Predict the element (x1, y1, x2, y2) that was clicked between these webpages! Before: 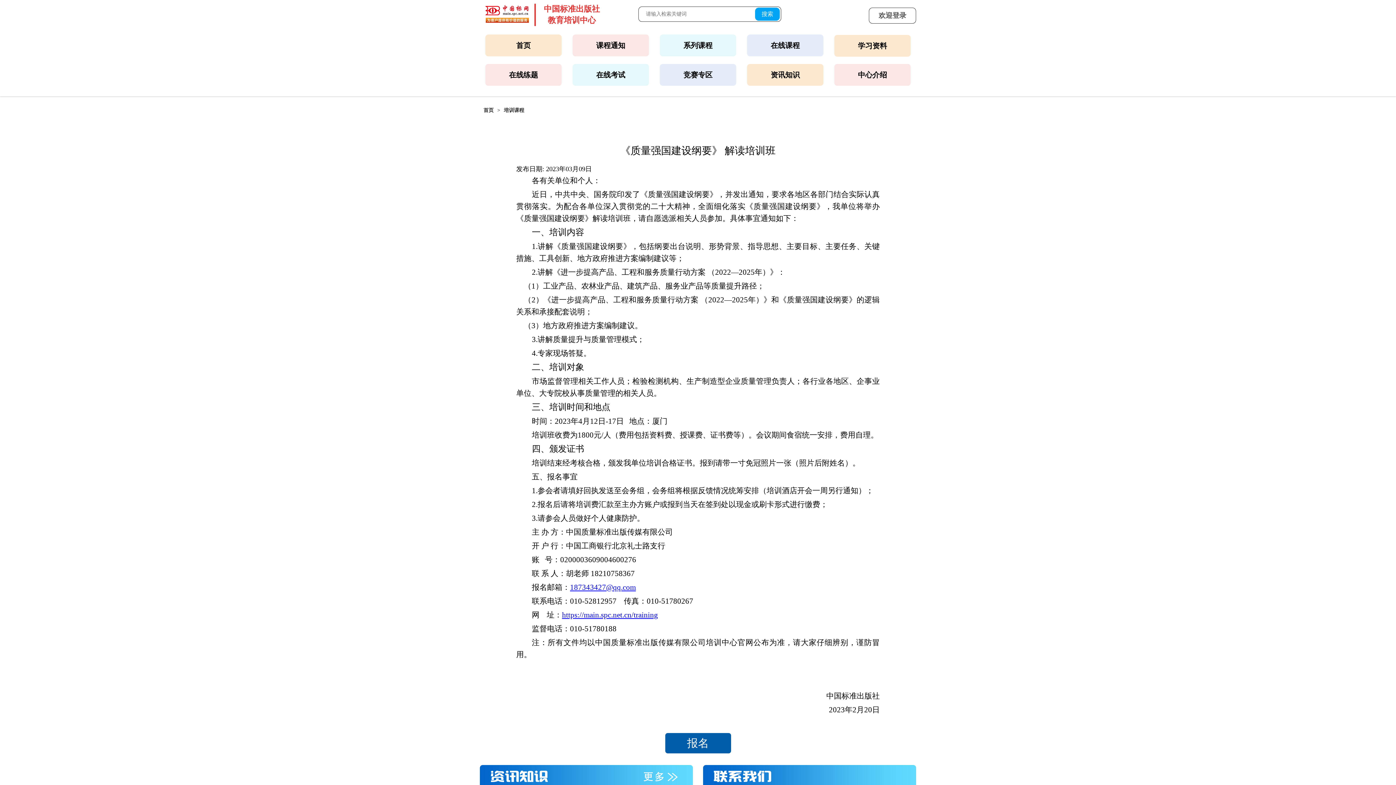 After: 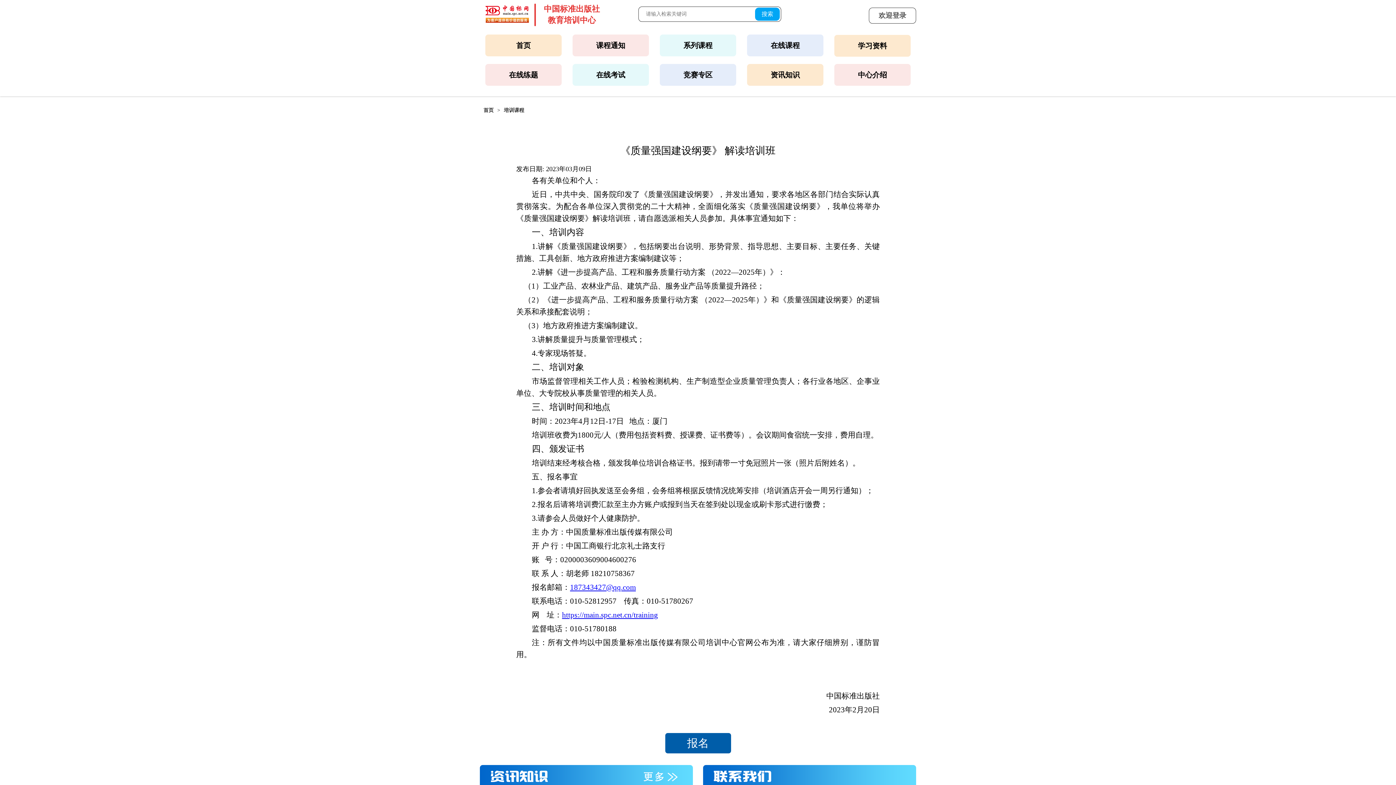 Action: bbox: (660, 64, 736, 85) label: 竞赛专区